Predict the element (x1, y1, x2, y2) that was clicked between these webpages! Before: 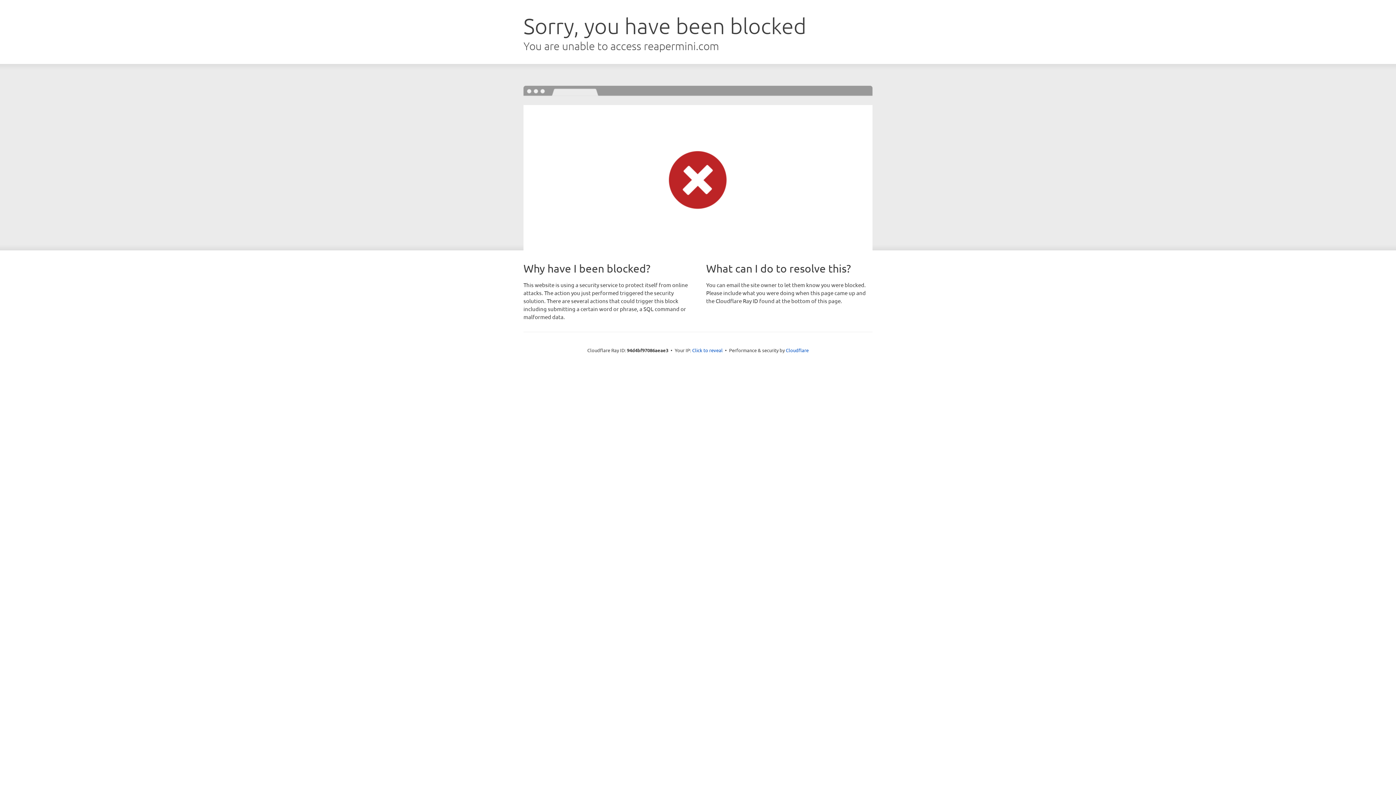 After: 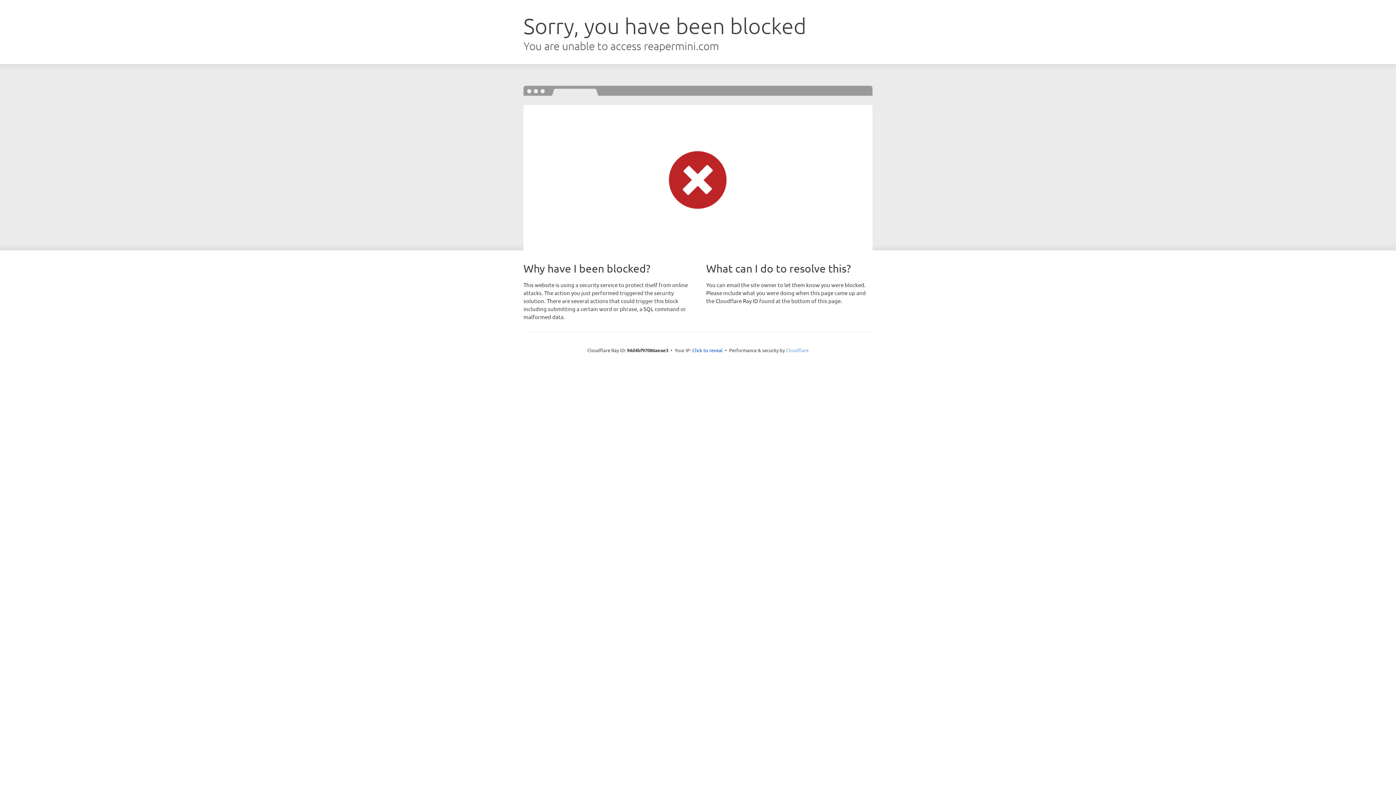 Action: bbox: (786, 347, 808, 353) label: Cloudflare